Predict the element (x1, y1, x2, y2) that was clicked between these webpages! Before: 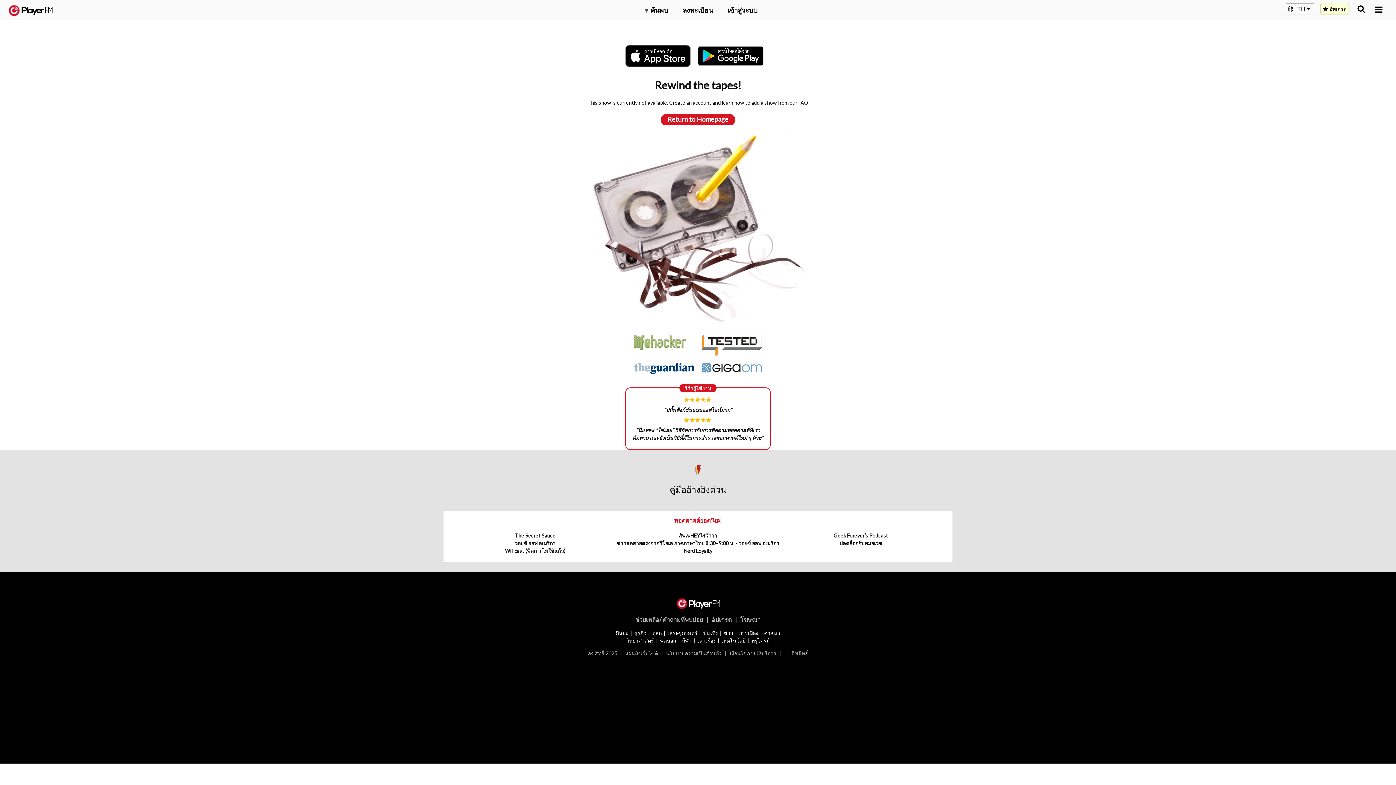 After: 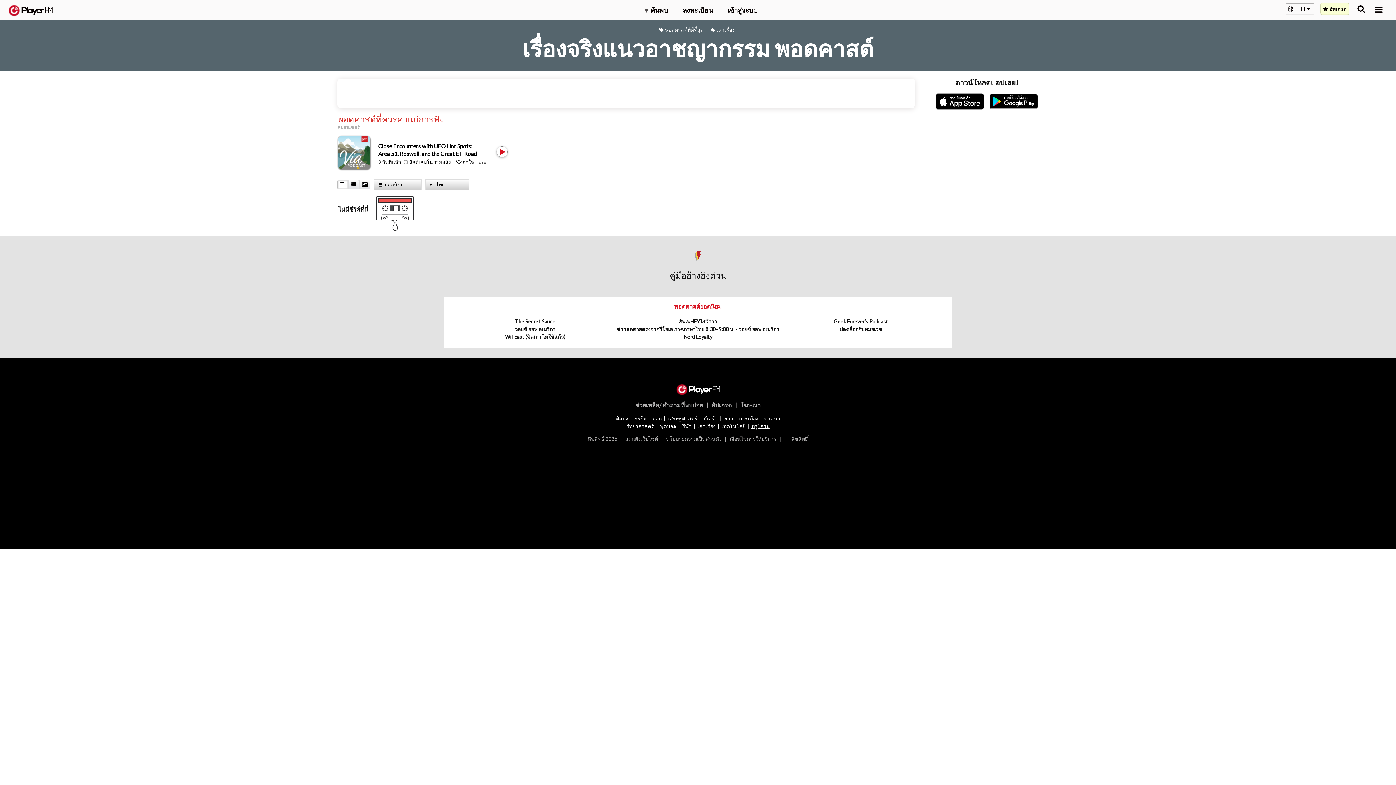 Action: bbox: (751, 637, 769, 643) label: ทรูไครม์